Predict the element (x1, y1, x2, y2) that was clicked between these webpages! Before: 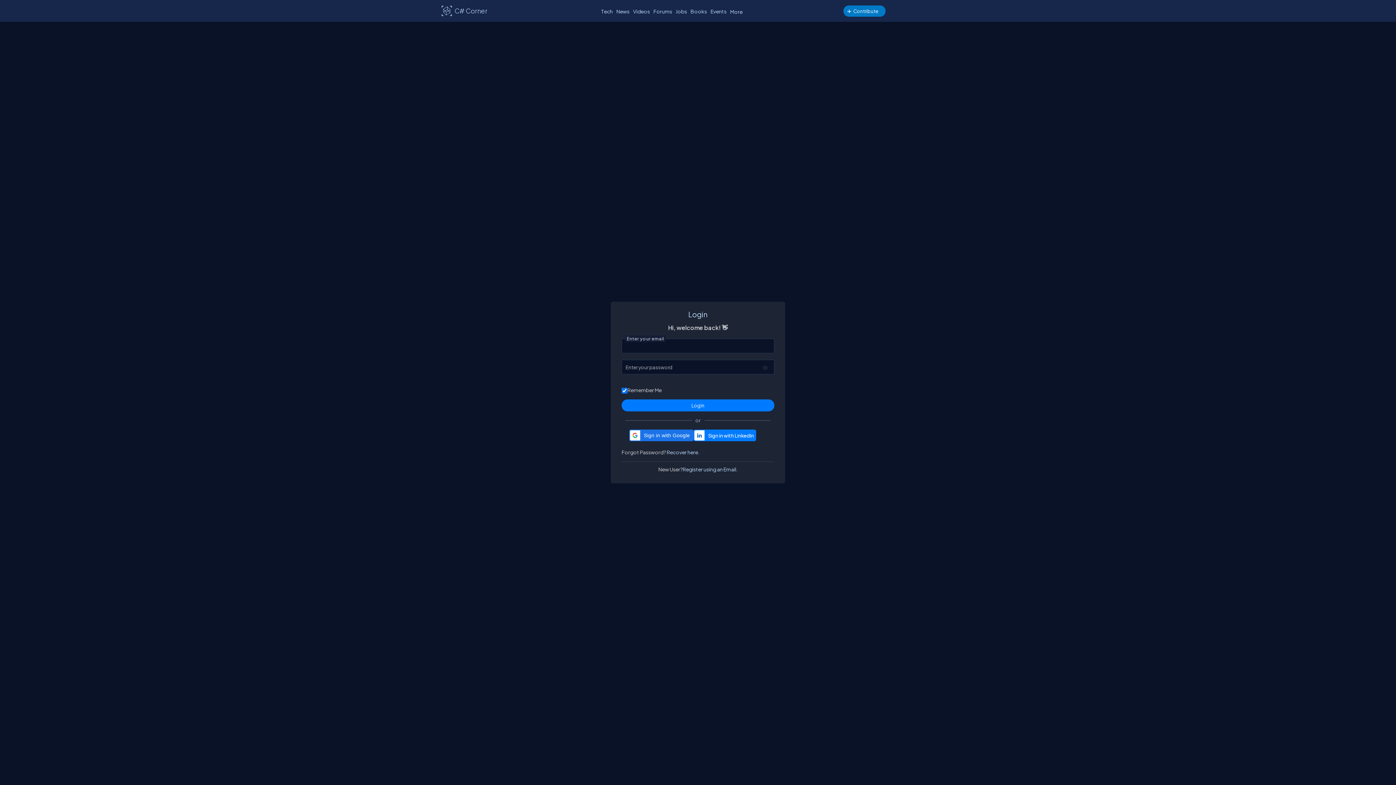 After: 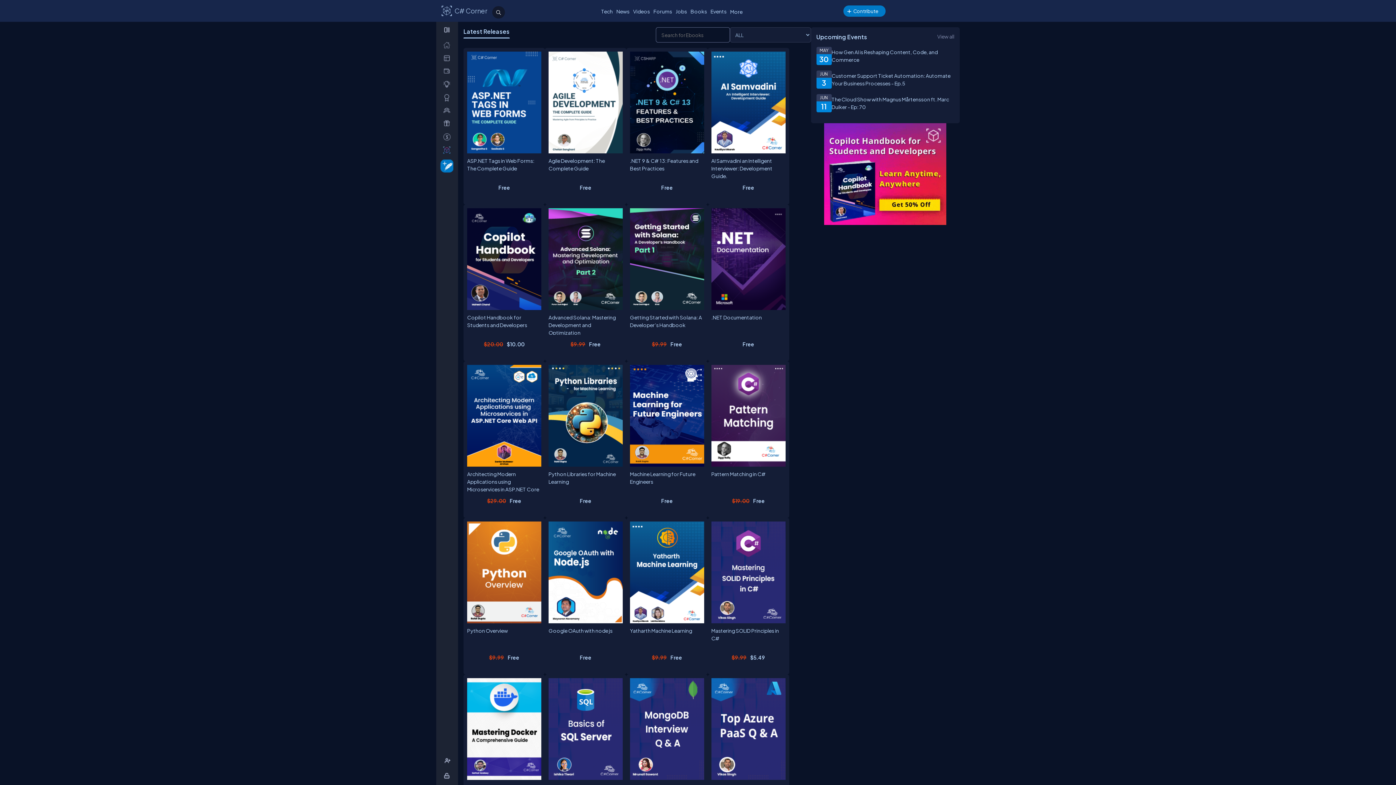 Action: label: Books bbox: (688, 6, 708, 16)